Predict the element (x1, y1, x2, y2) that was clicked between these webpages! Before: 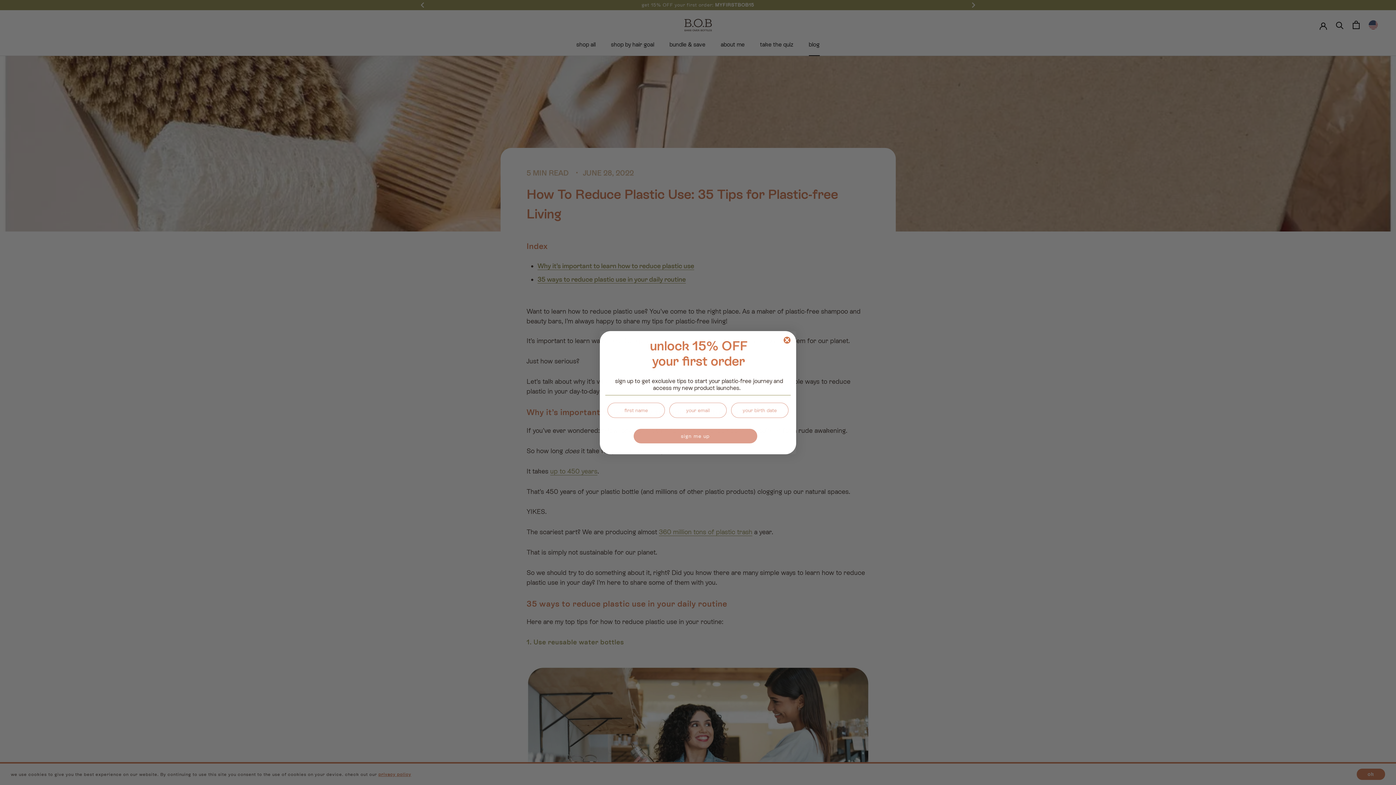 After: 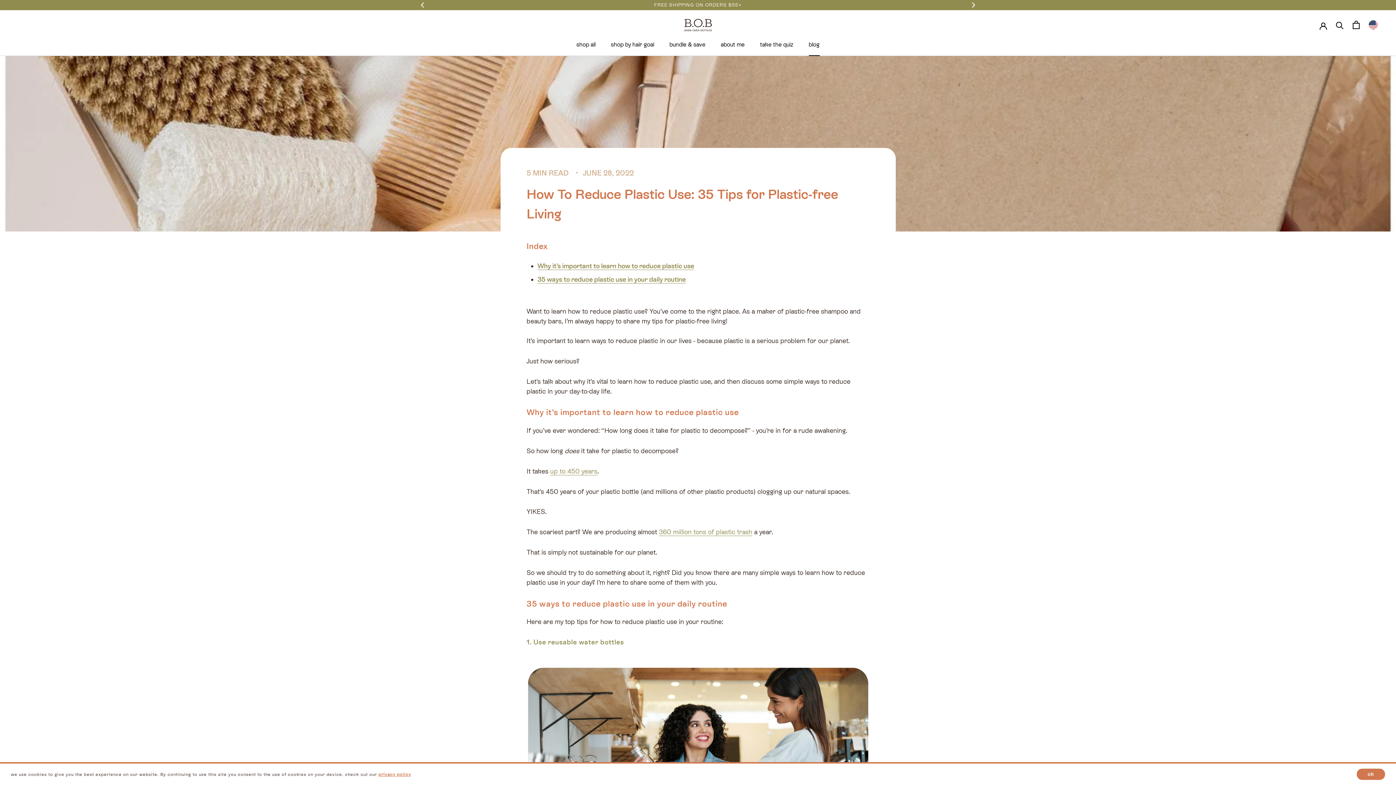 Action: label: Close dialog bbox: (783, 336, 790, 343)